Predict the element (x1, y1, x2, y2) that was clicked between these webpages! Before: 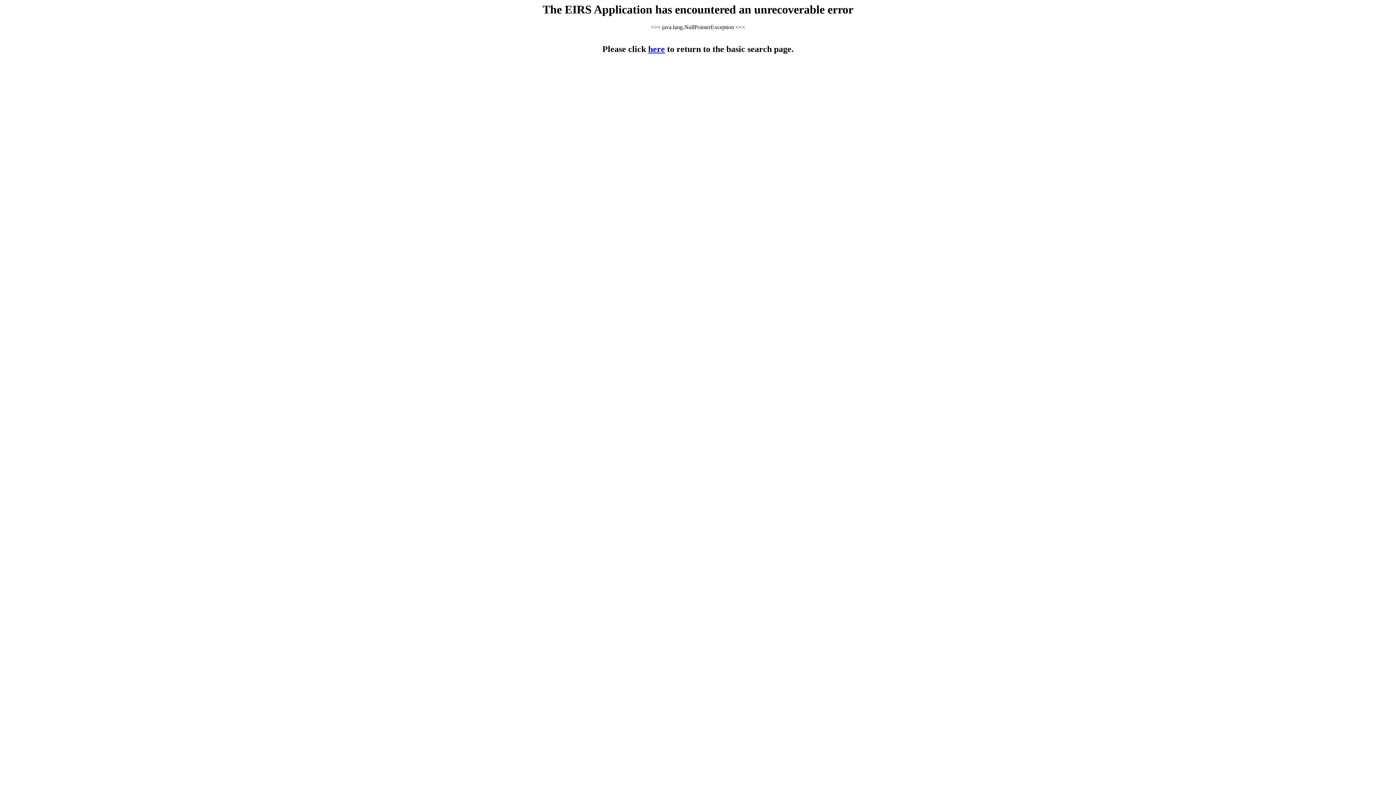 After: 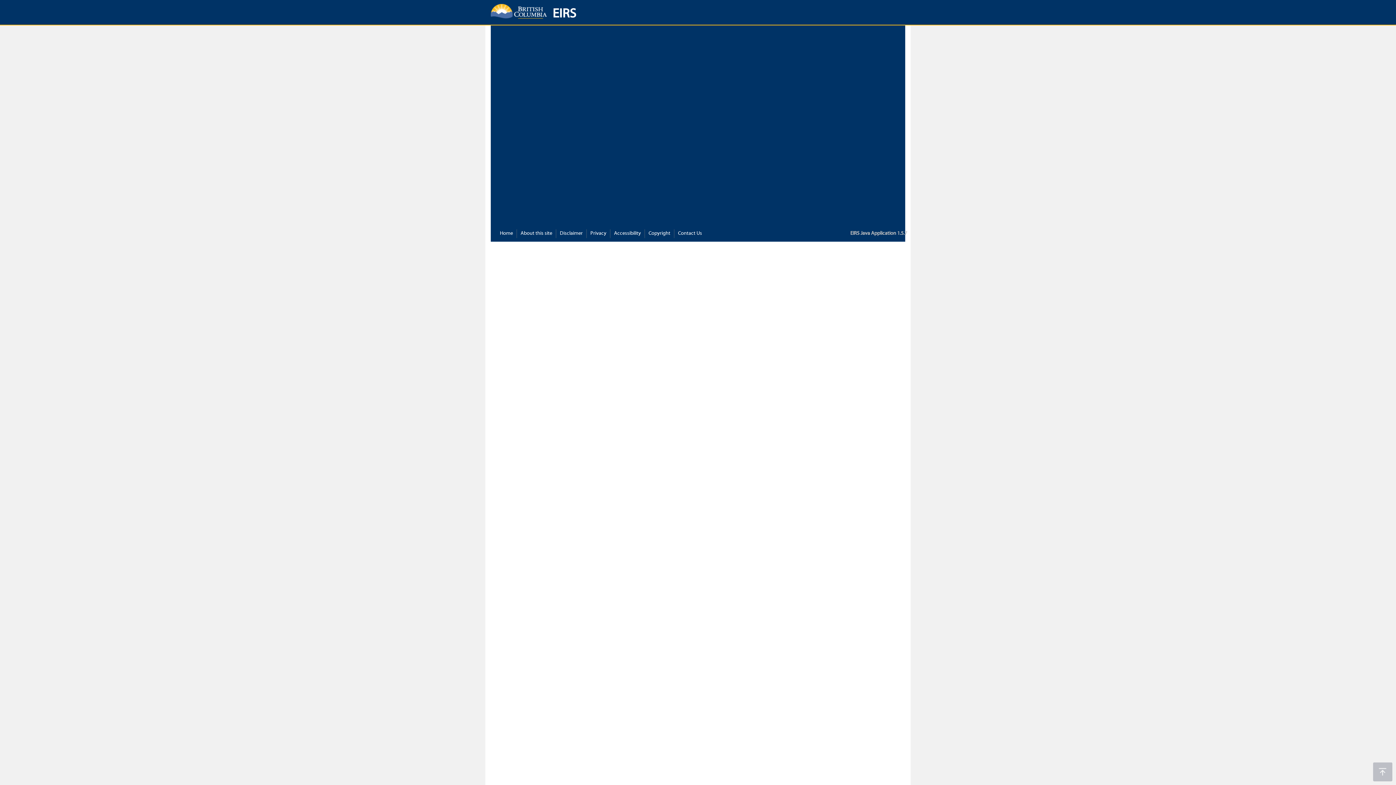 Action: bbox: (648, 44, 665, 53) label: here